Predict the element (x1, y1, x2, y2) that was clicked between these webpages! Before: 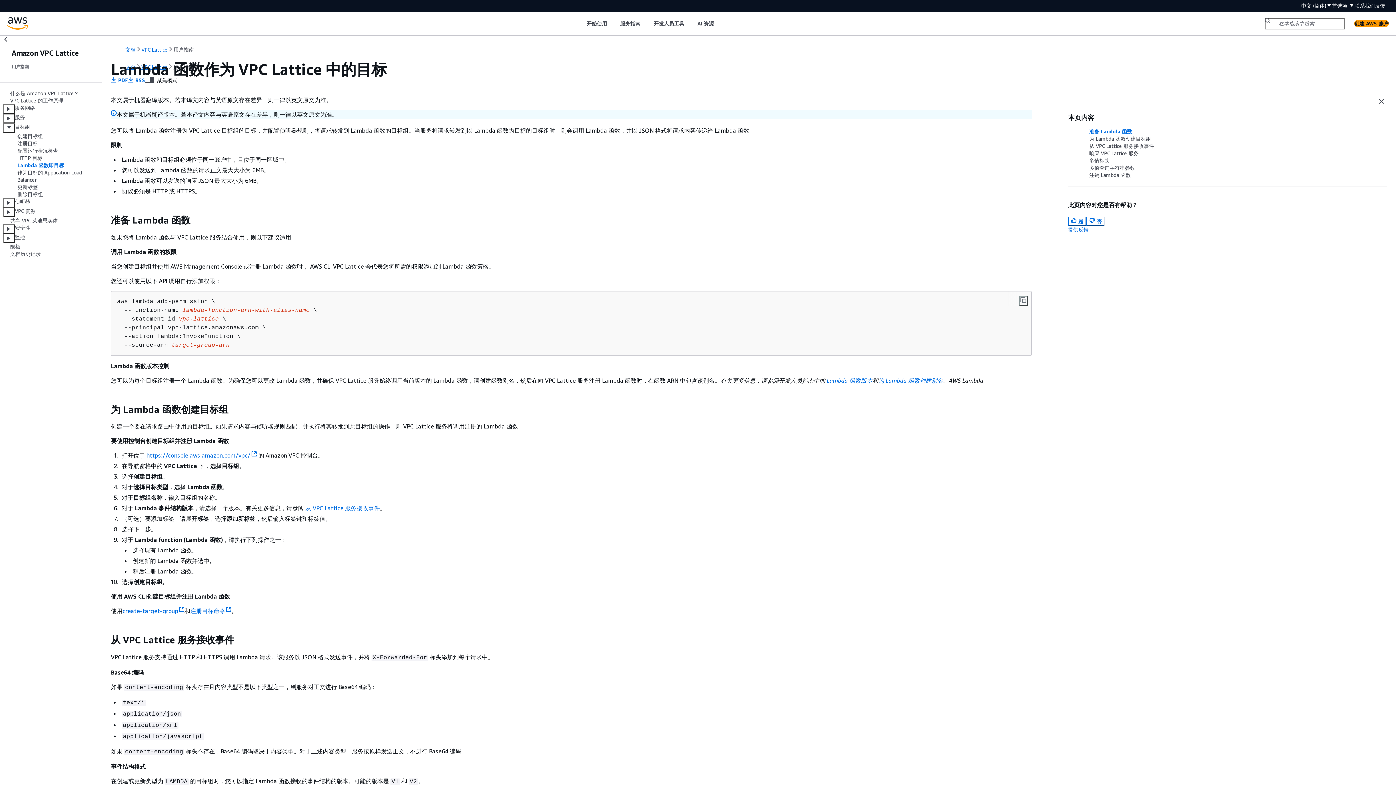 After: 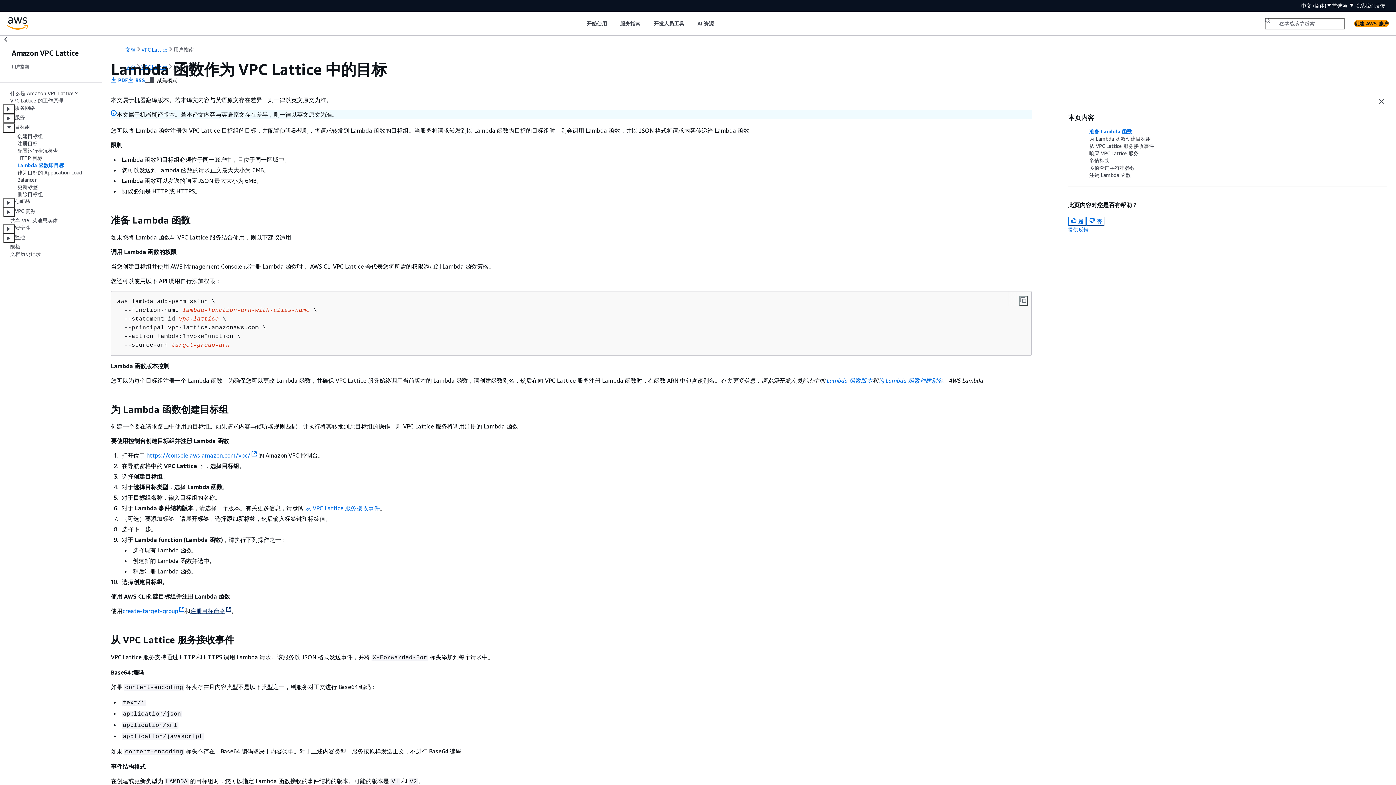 Action: bbox: (190, 607, 231, 614) label: 注册目标命令